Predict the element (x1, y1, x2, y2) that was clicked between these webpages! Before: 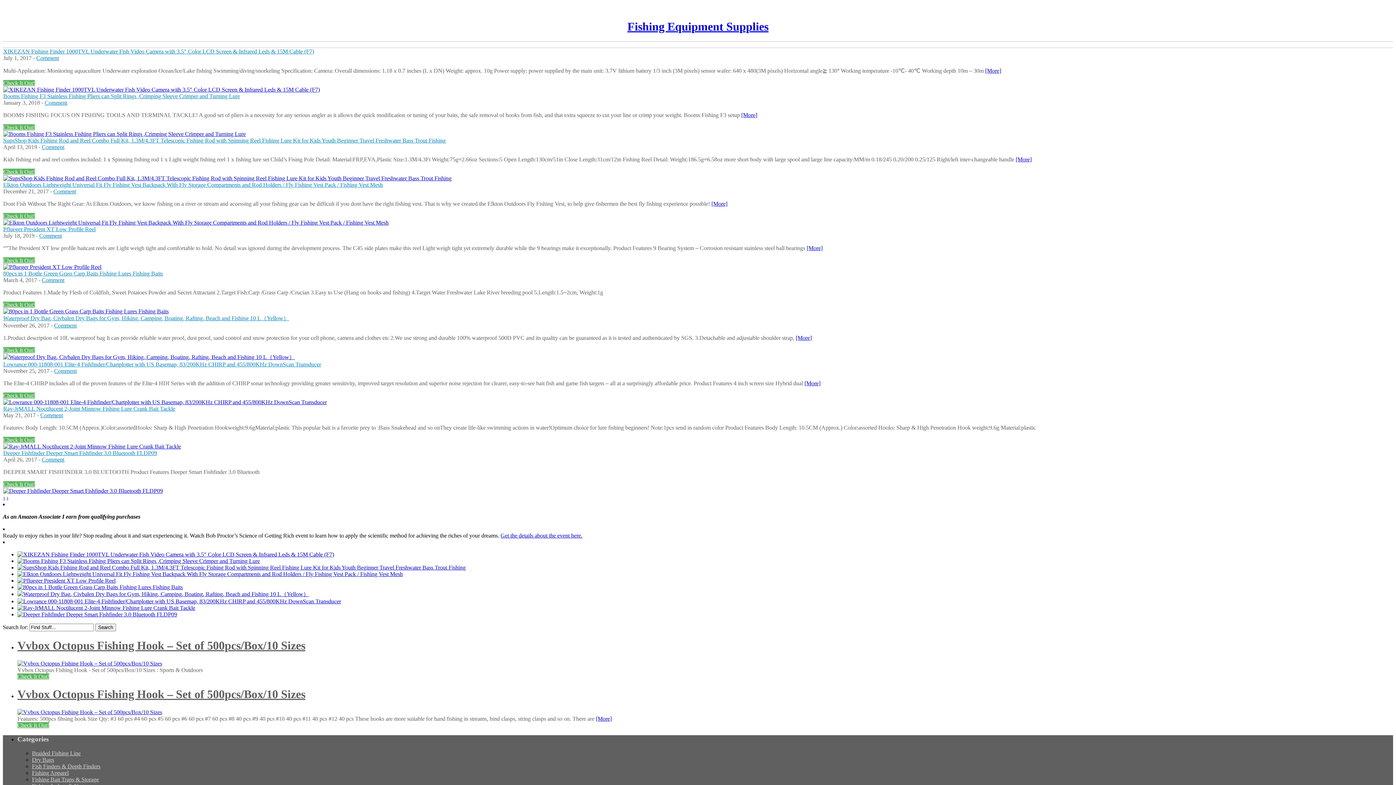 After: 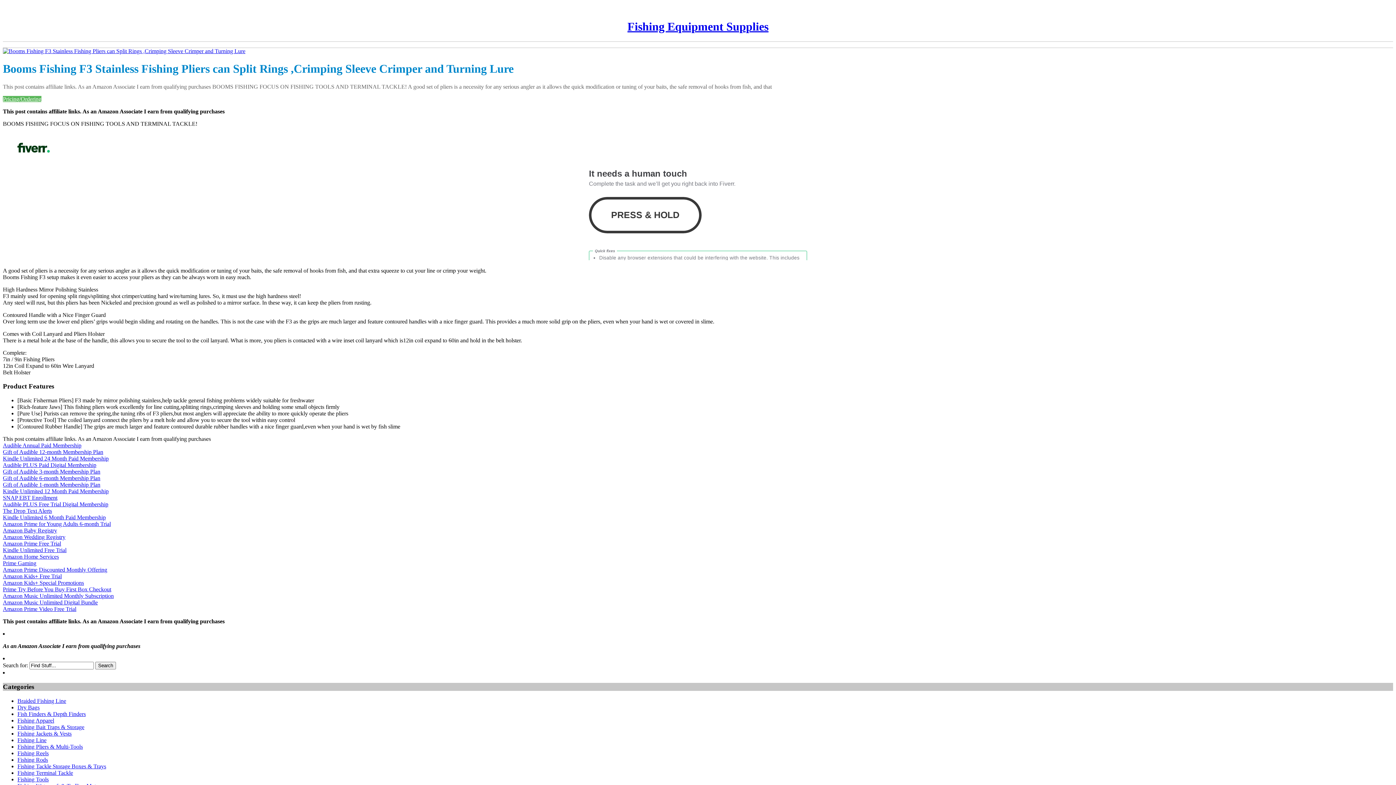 Action: bbox: (741, 111, 757, 118) label: [More]